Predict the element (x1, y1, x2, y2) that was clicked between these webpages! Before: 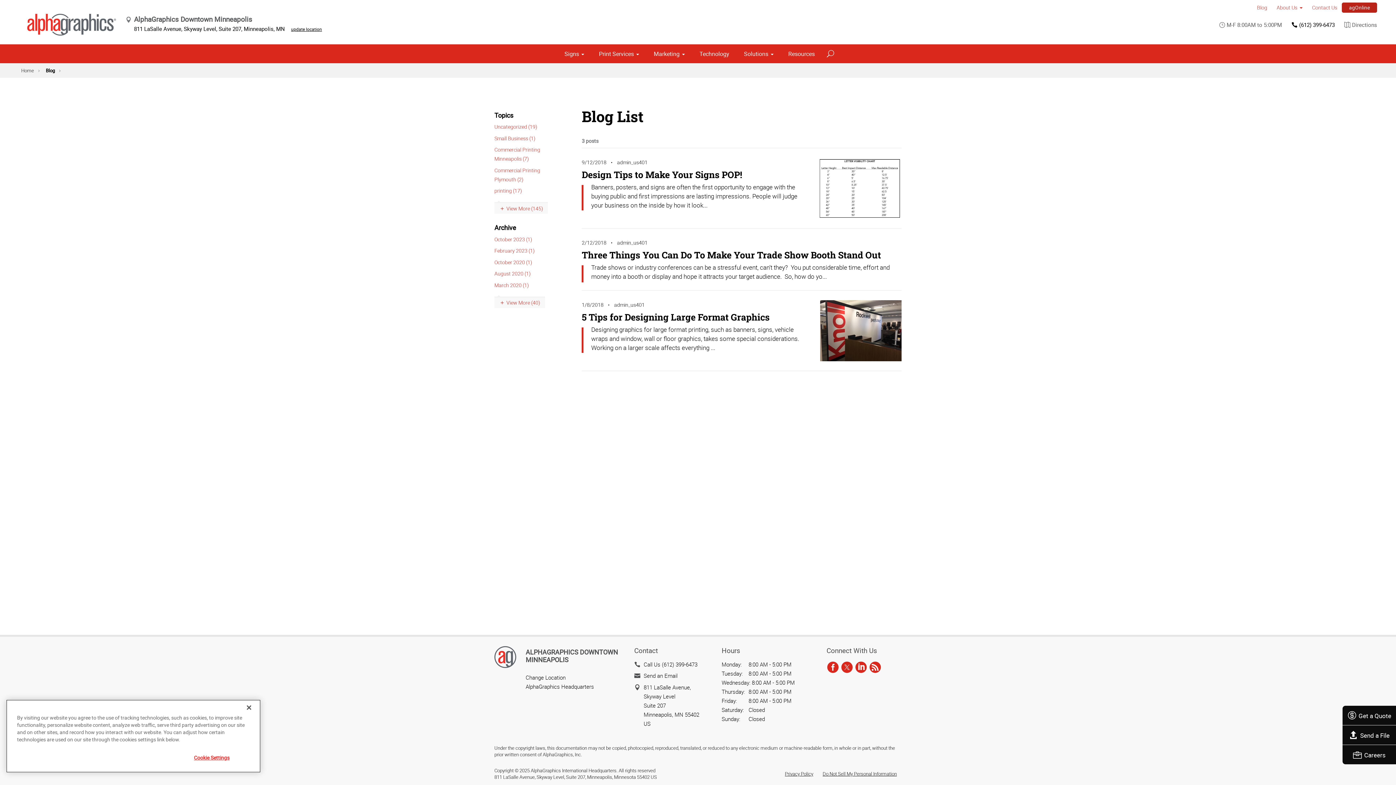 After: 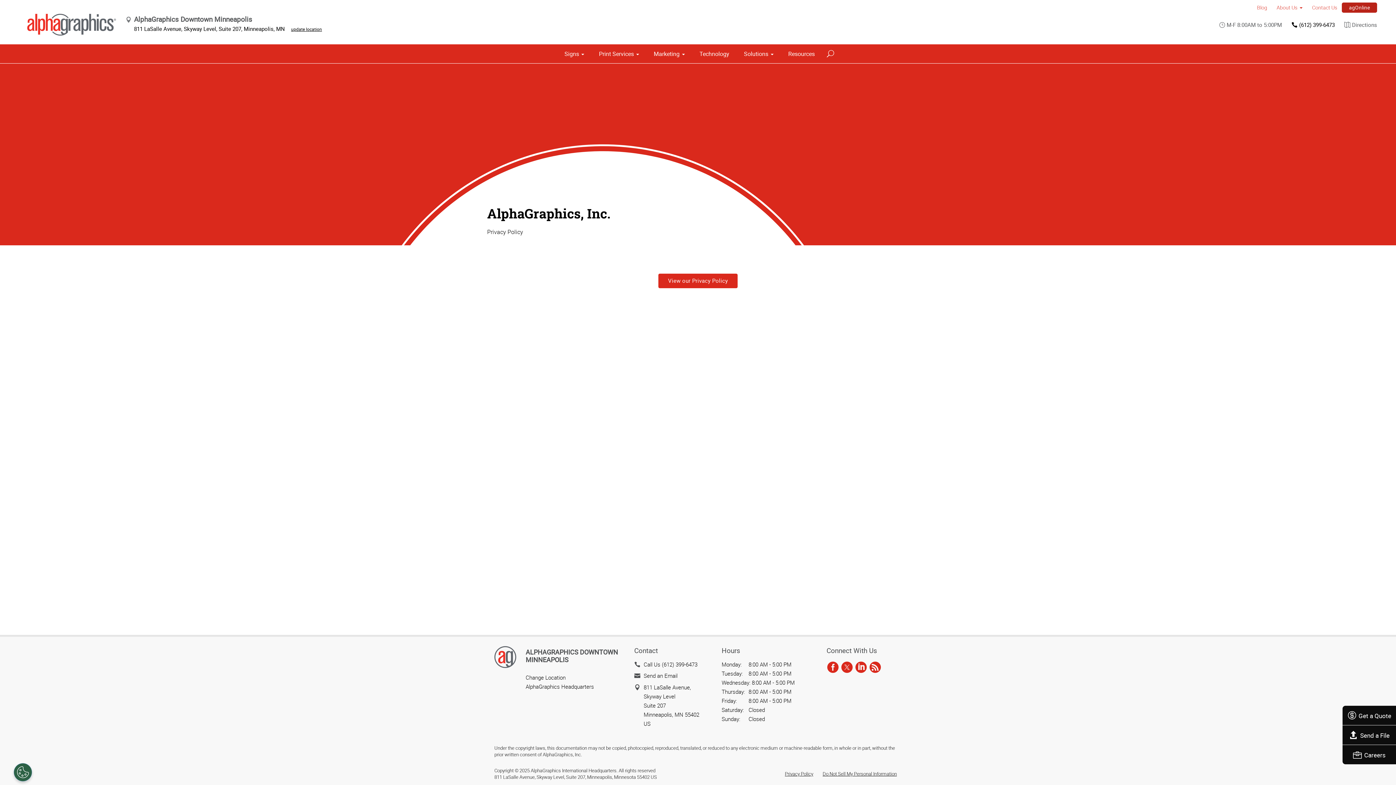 Action: label: Privacy Policy bbox: (785, 770, 813, 777)